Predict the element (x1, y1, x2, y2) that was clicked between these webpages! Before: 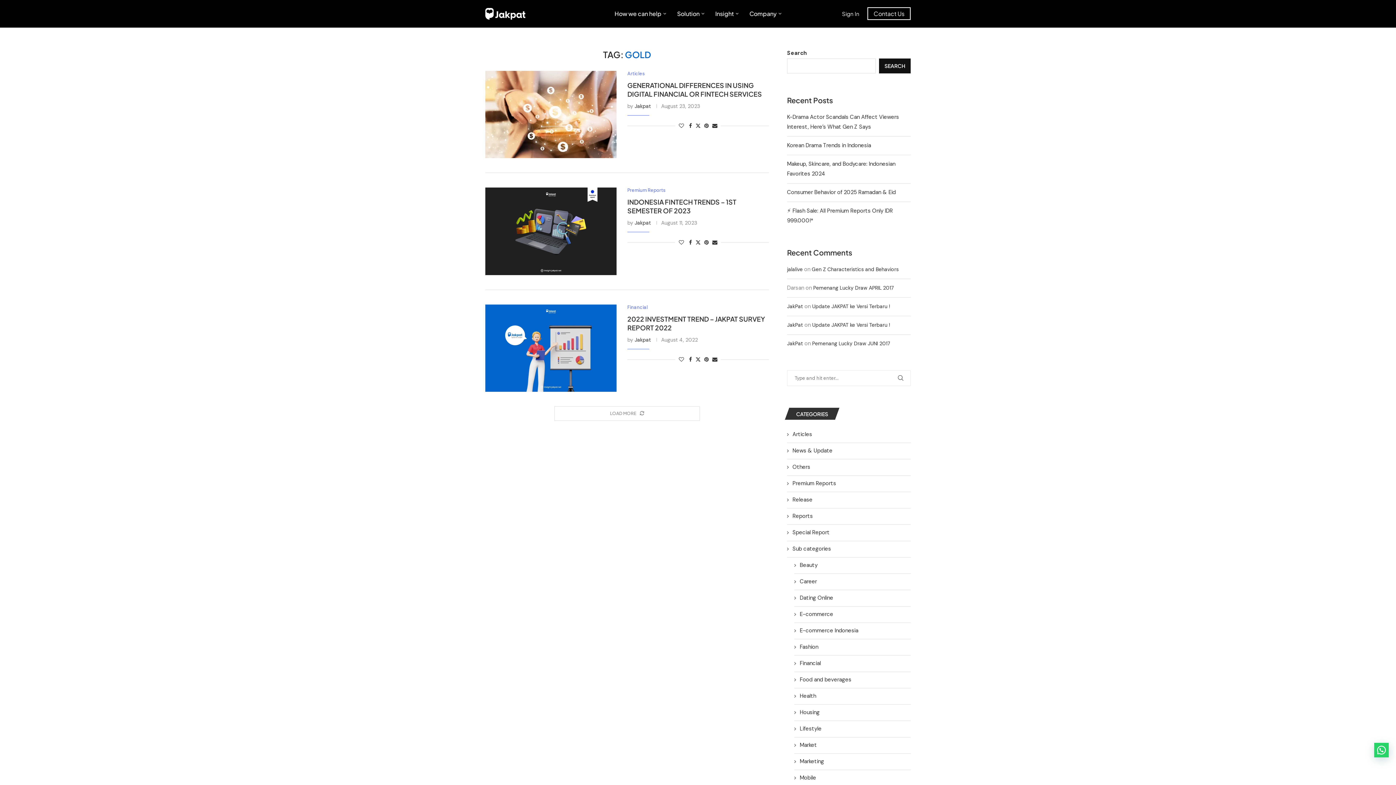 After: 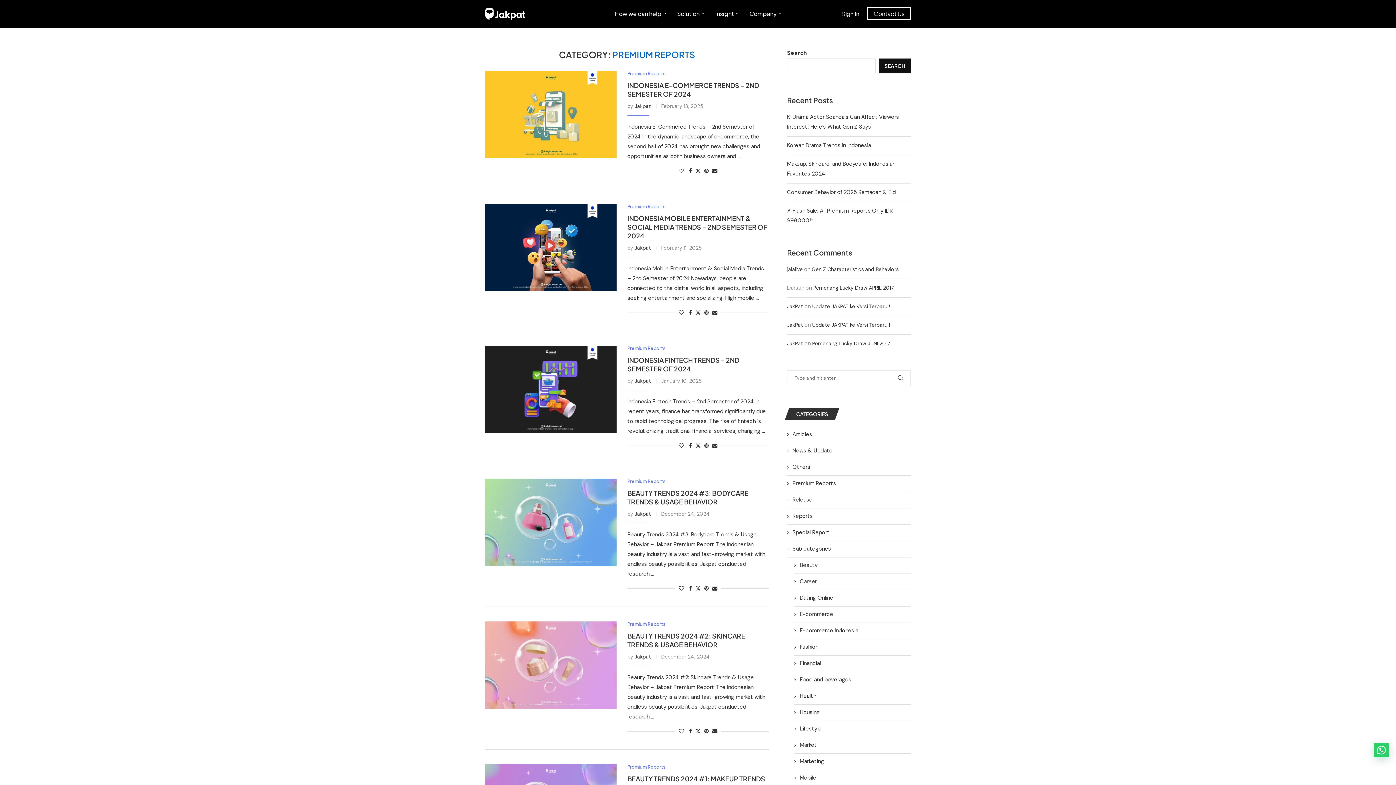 Action: label: Premium Reports bbox: (787, 479, 910, 487)